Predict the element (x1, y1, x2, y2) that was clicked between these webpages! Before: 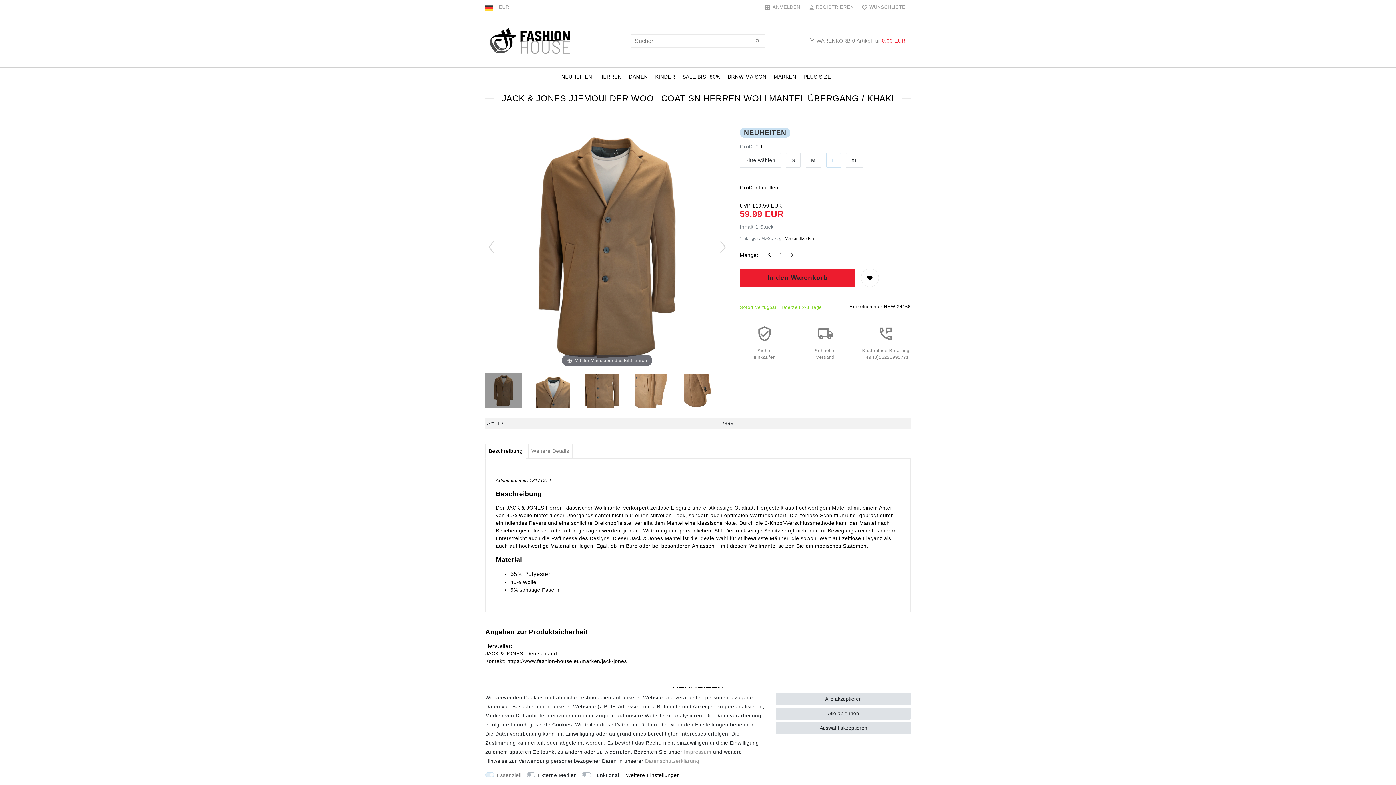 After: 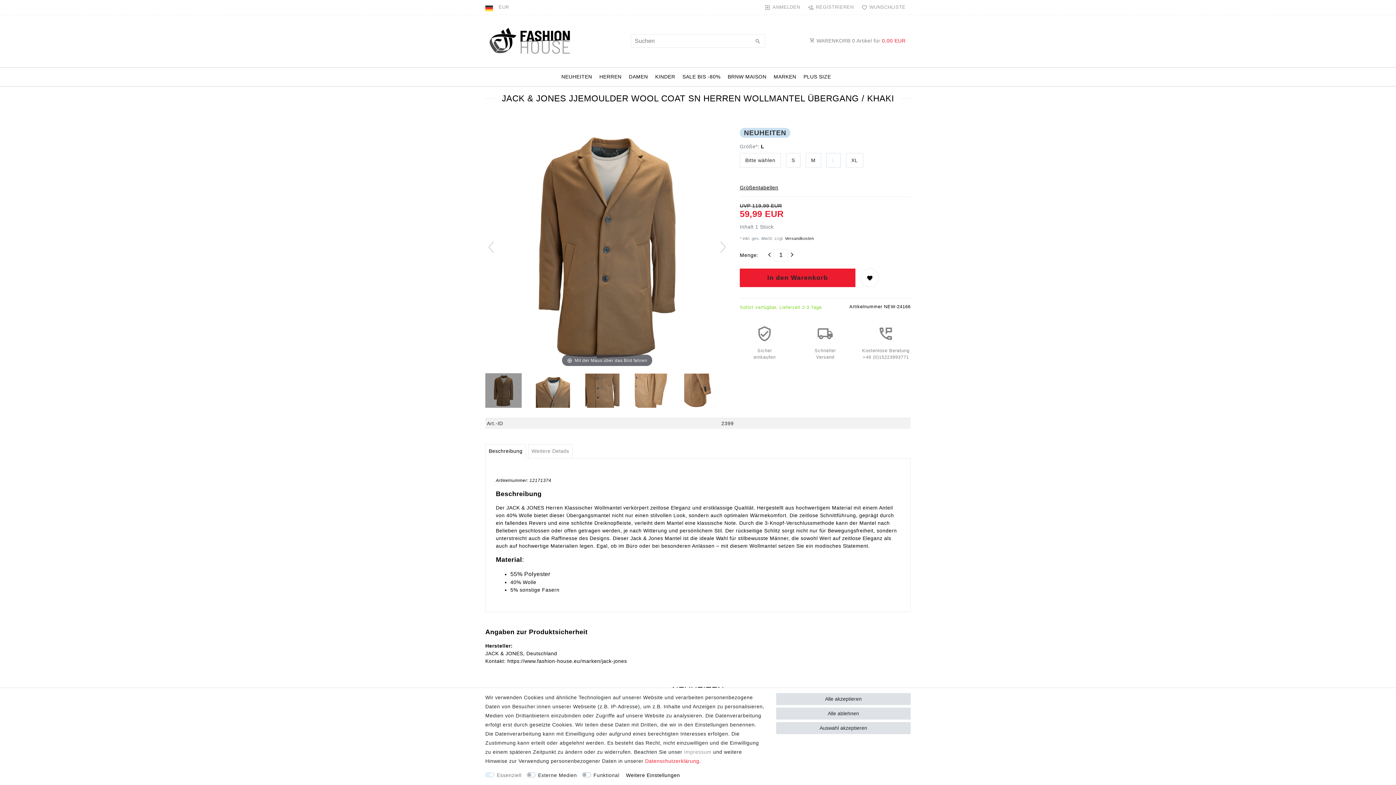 Action: bbox: (645, 758, 699, 764) label: Daten­schutz­erklärung